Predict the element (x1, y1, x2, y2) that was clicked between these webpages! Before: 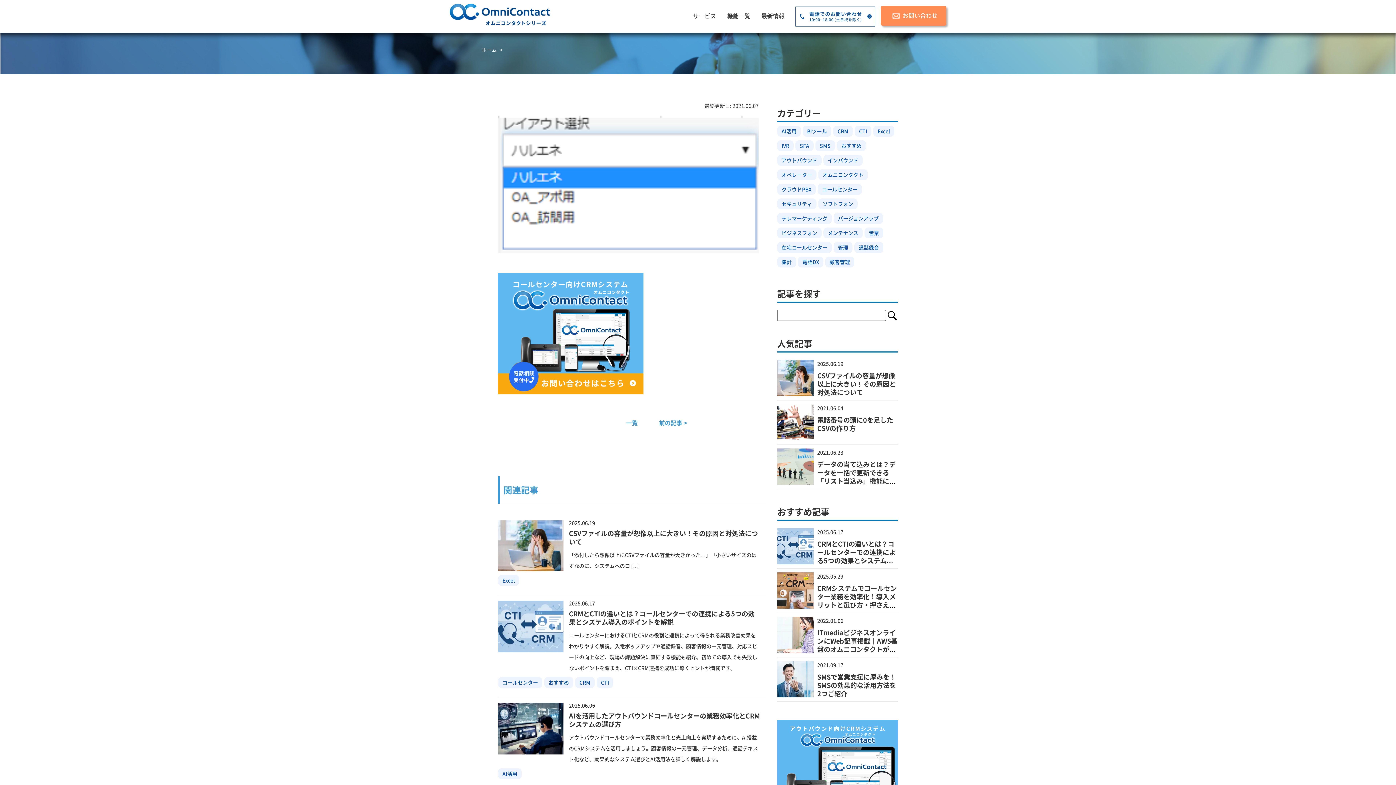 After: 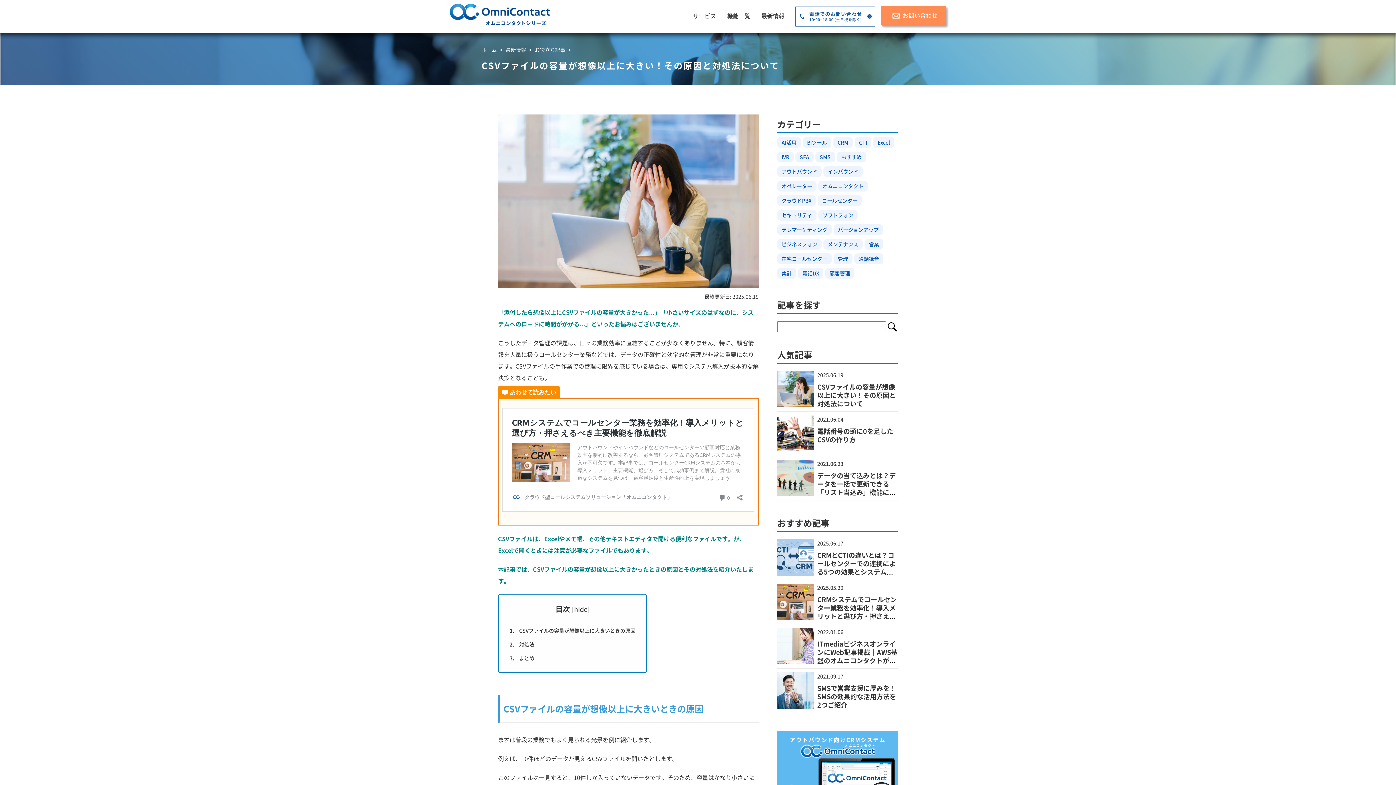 Action: label: CSVファイルの容量が想像以上に大きい！その原因と対処法について bbox: (817, 370, 895, 397)